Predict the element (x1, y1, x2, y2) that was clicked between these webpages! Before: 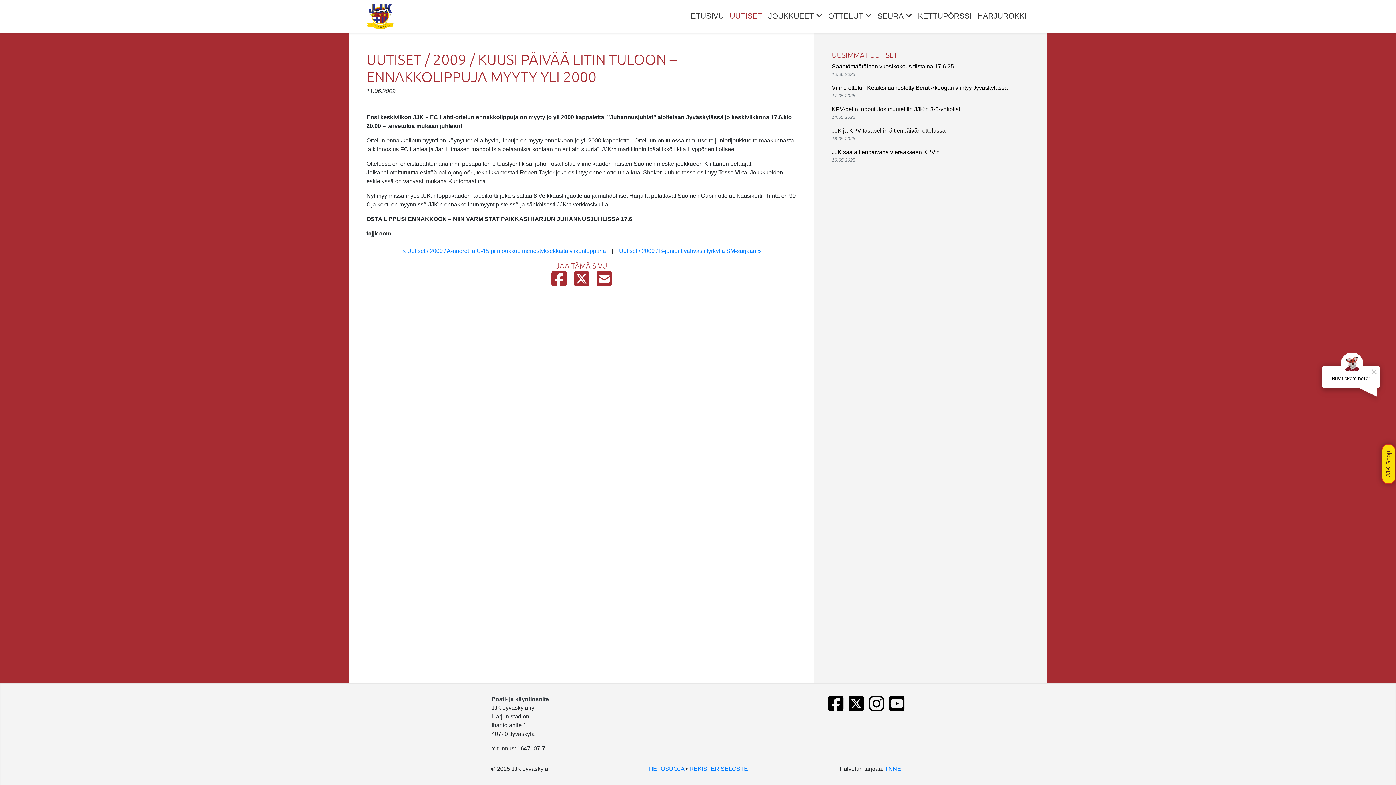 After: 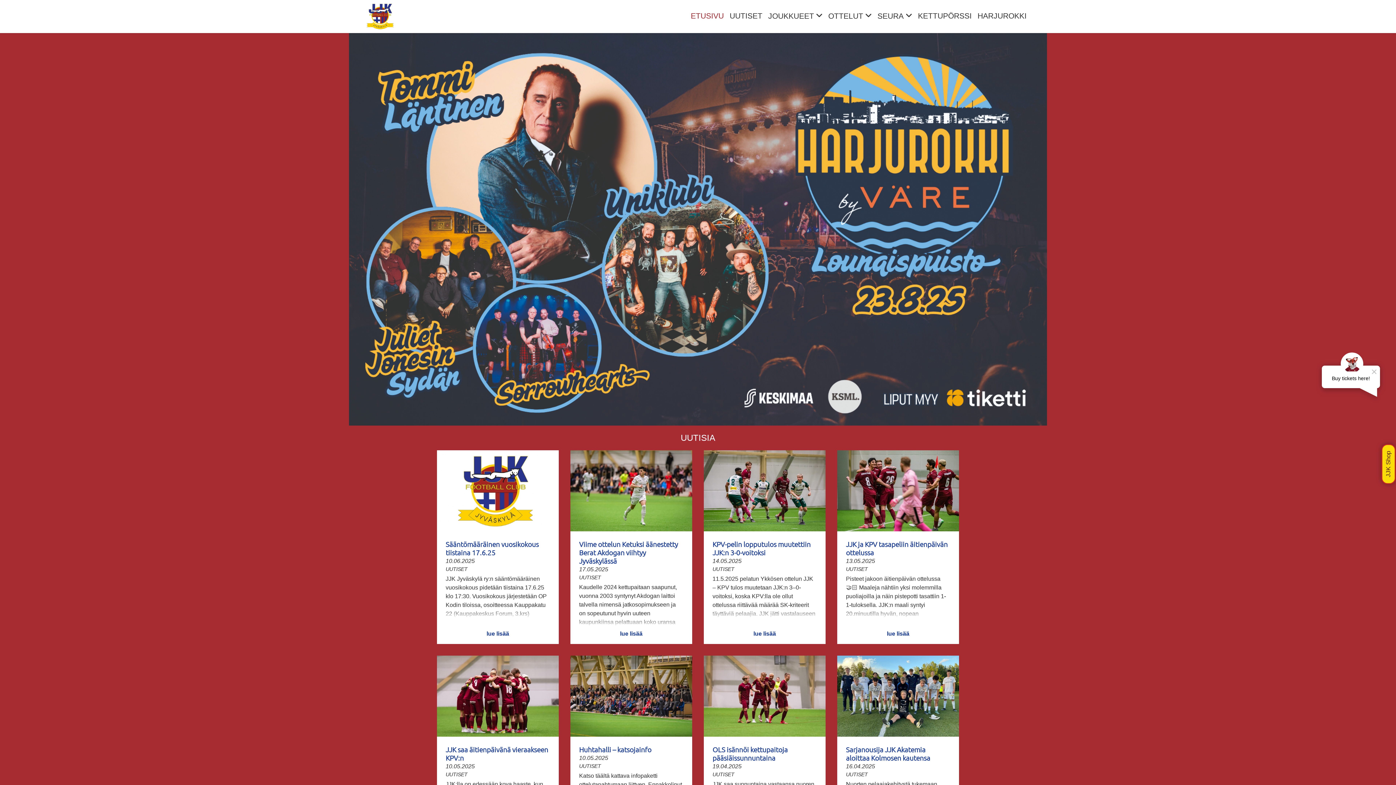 Action: bbox: (366, 2, 393, 30)